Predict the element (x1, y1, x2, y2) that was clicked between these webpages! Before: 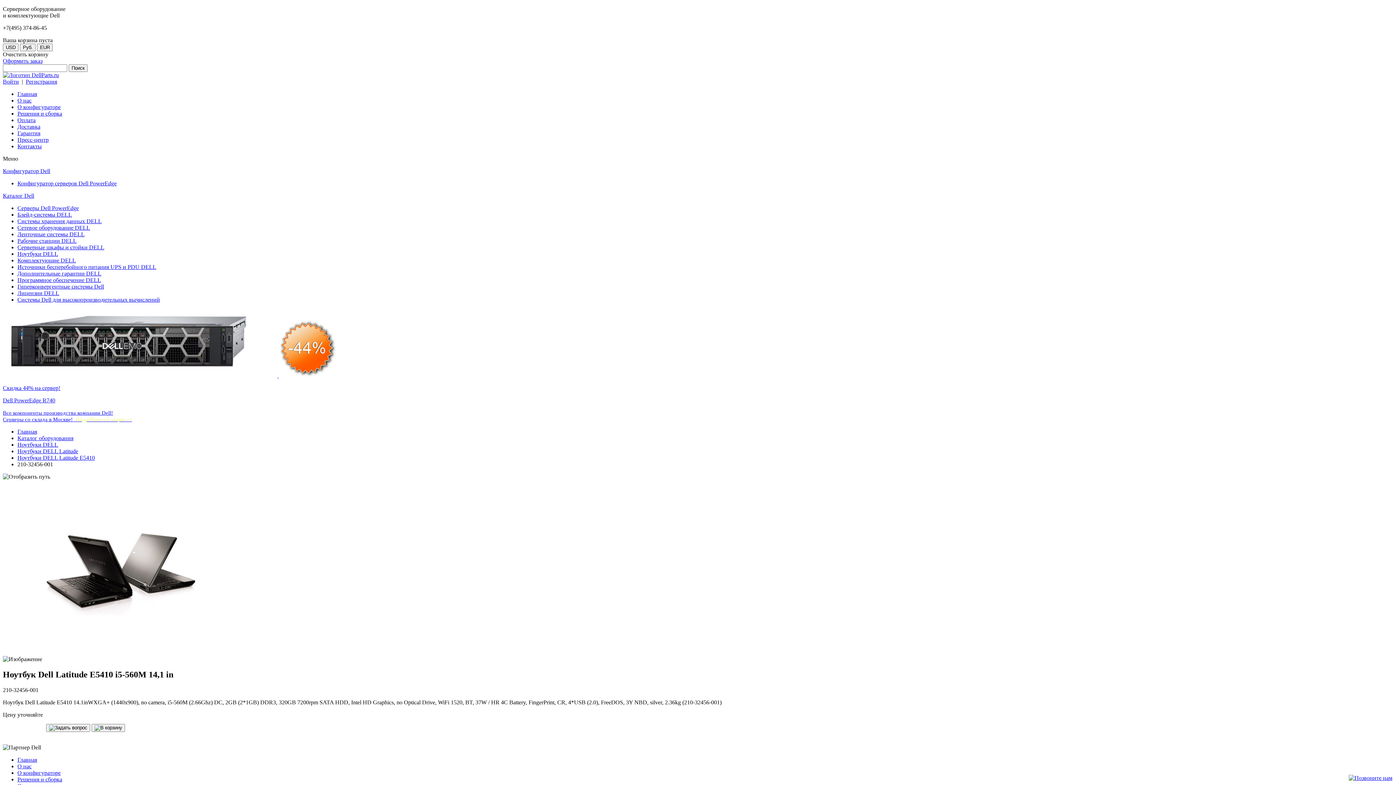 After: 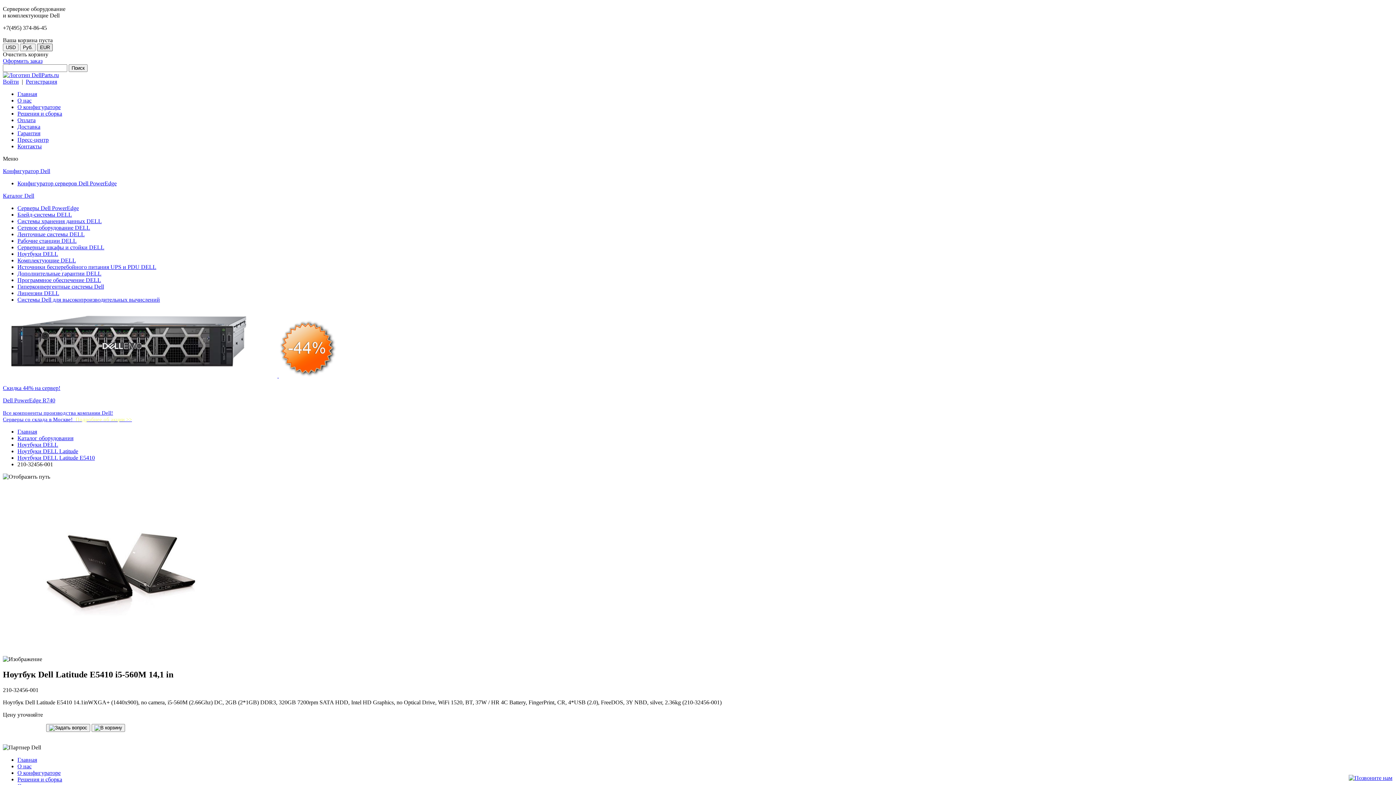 Action: bbox: (37, 43, 52, 51) label: EUR